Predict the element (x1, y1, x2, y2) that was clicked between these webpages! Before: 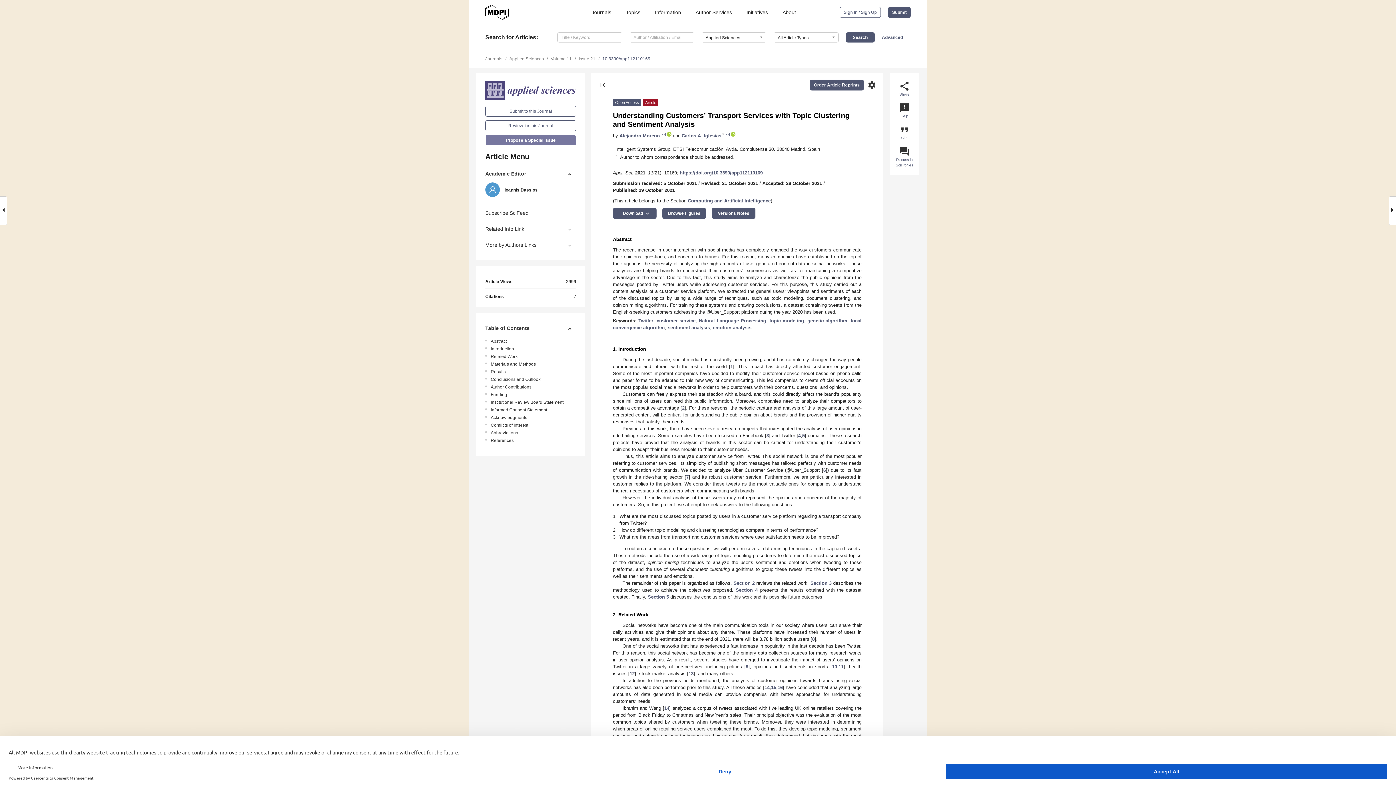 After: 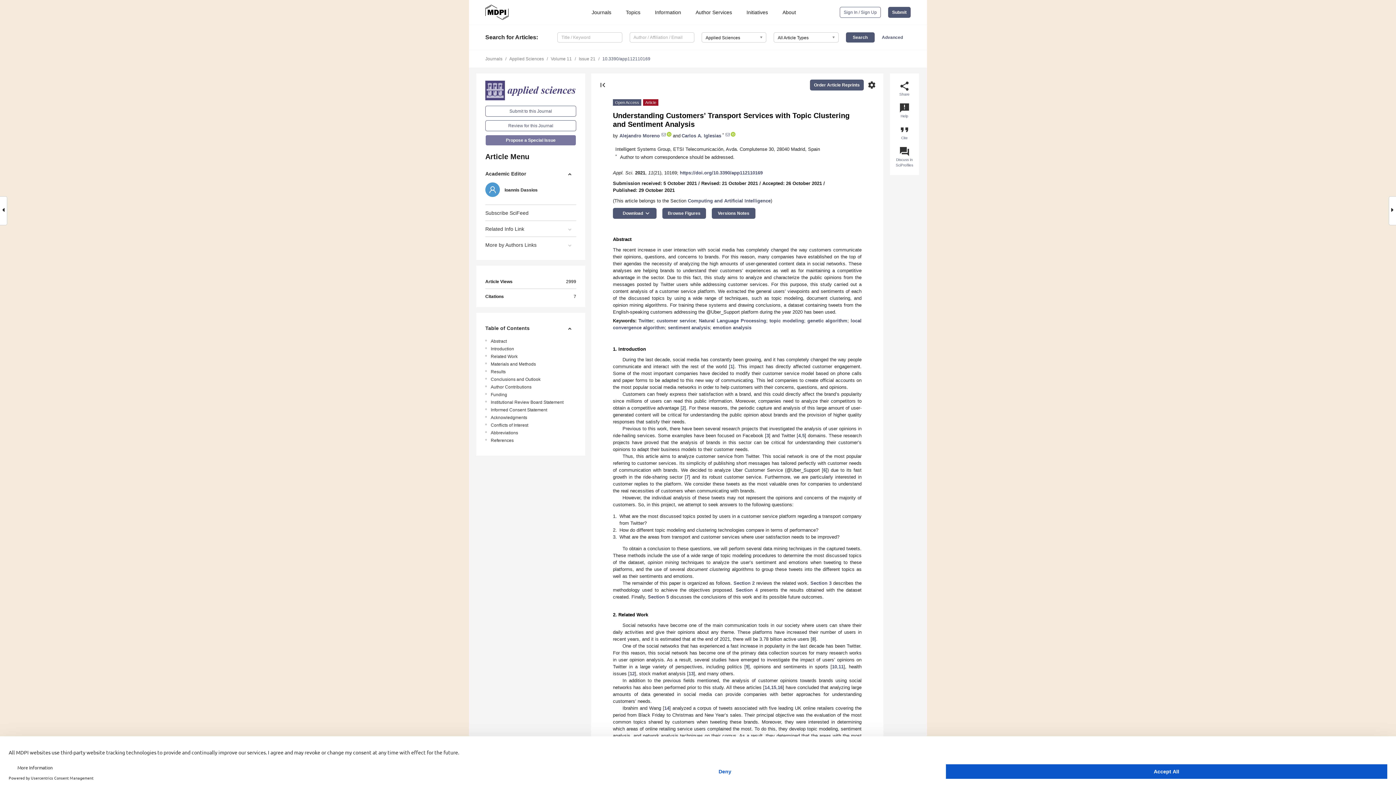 Action: label: https://doi.org/10.3390/app112110169 bbox: (680, 170, 762, 175)